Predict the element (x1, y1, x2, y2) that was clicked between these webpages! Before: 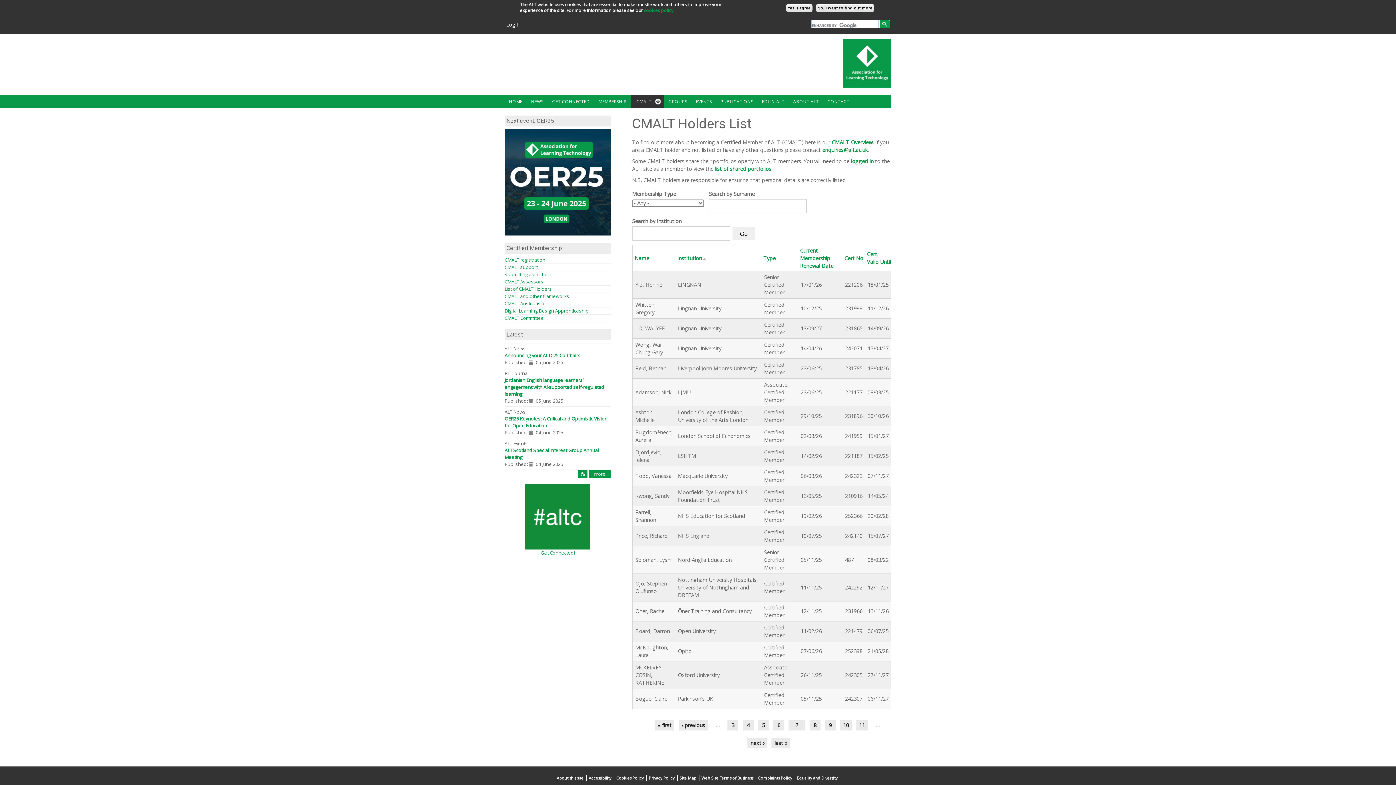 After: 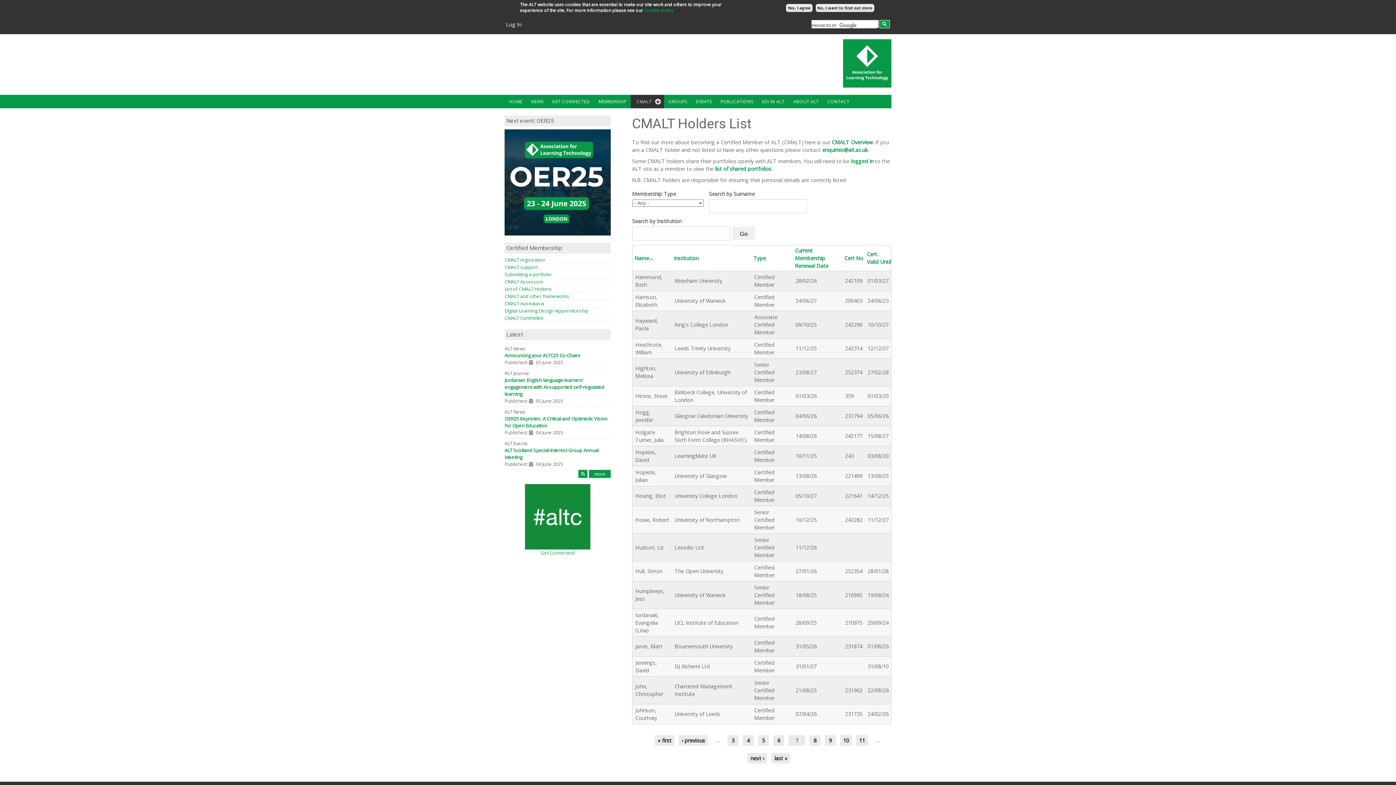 Action: label: Name bbox: (634, 254, 649, 261)